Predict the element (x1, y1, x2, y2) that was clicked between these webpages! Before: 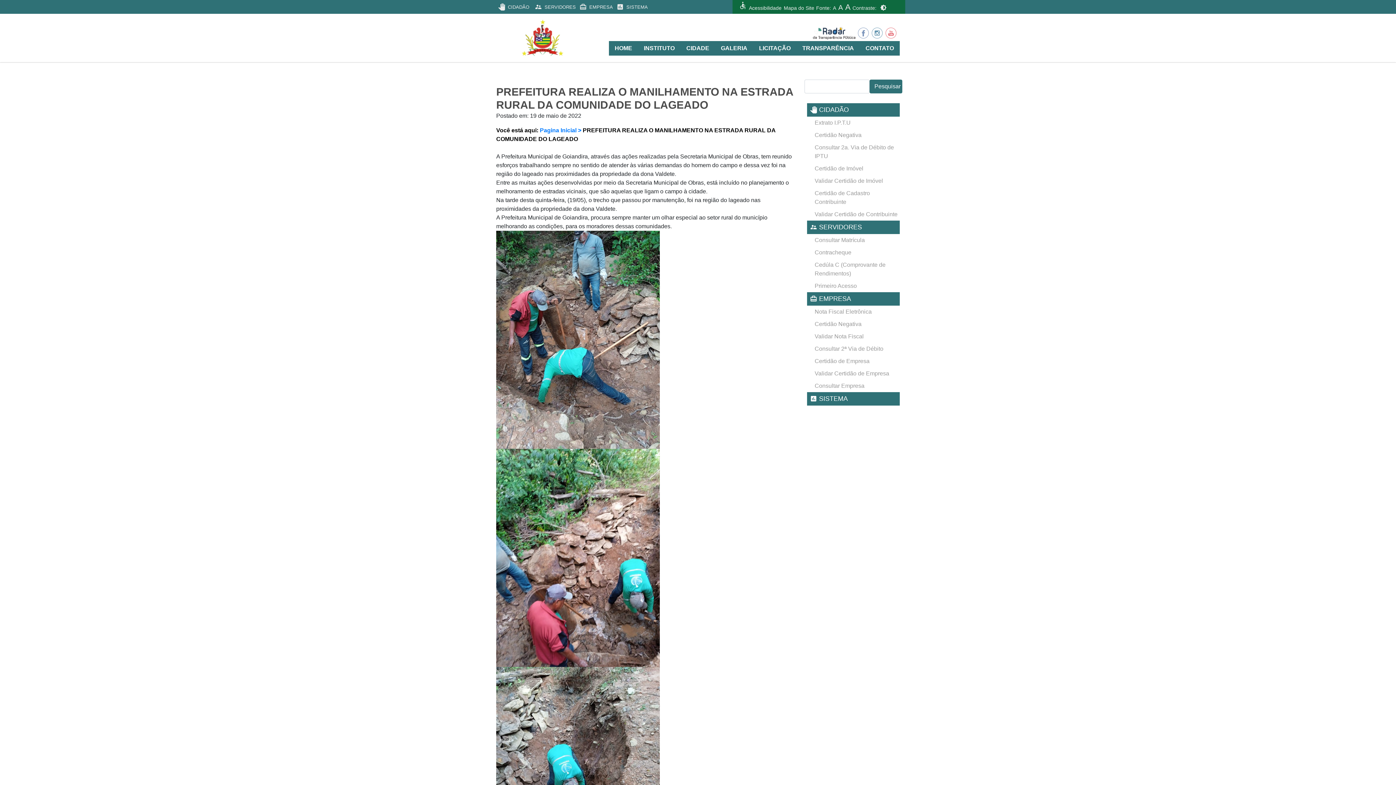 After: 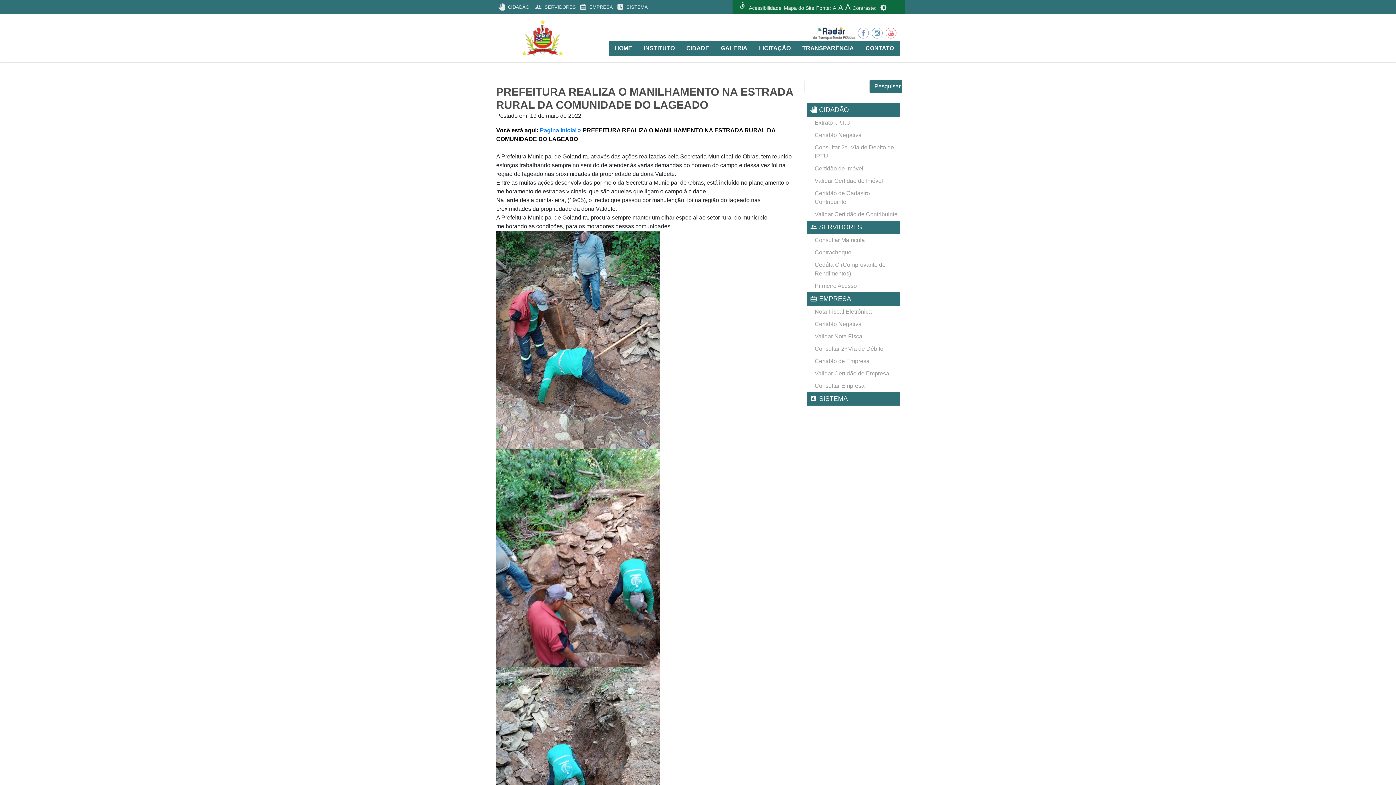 Action: bbox: (813, 28, 855, 36)